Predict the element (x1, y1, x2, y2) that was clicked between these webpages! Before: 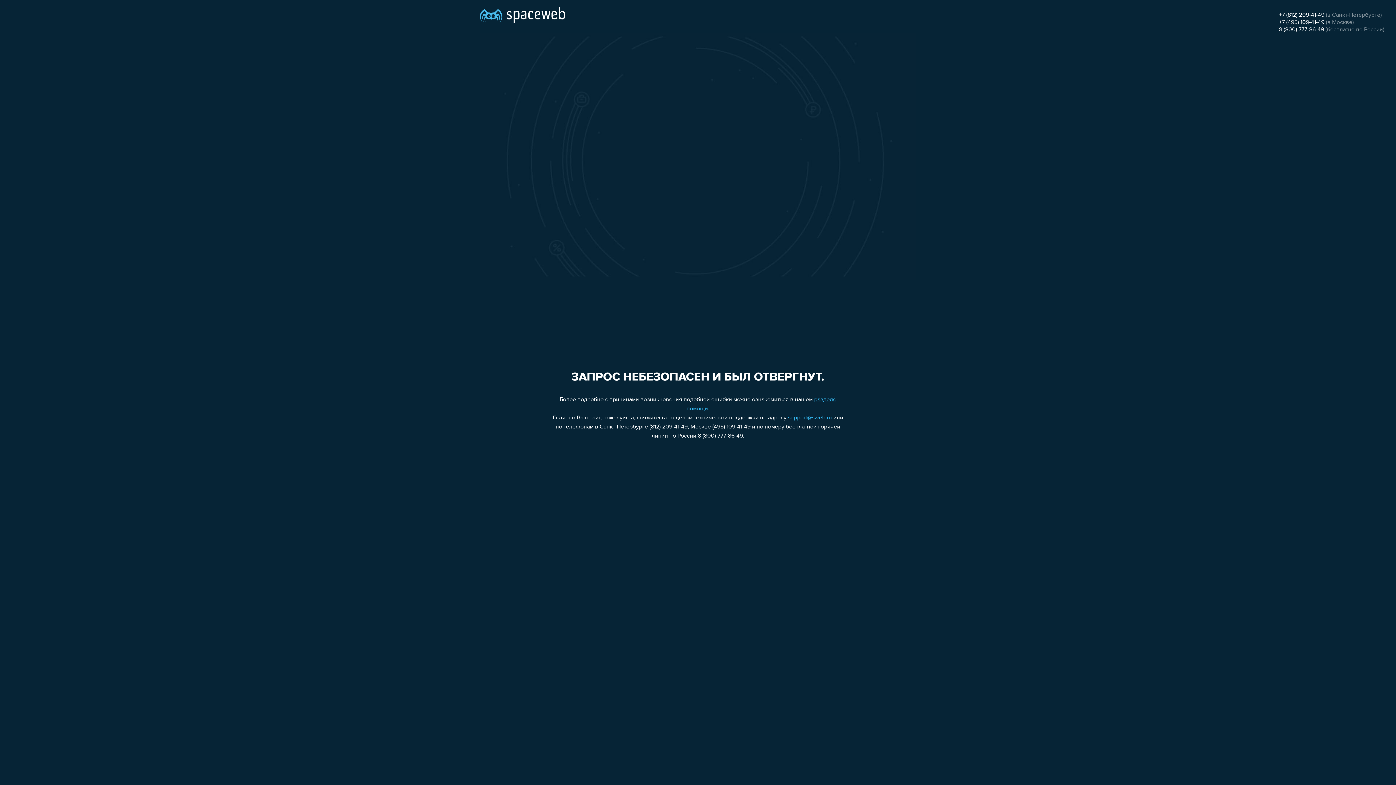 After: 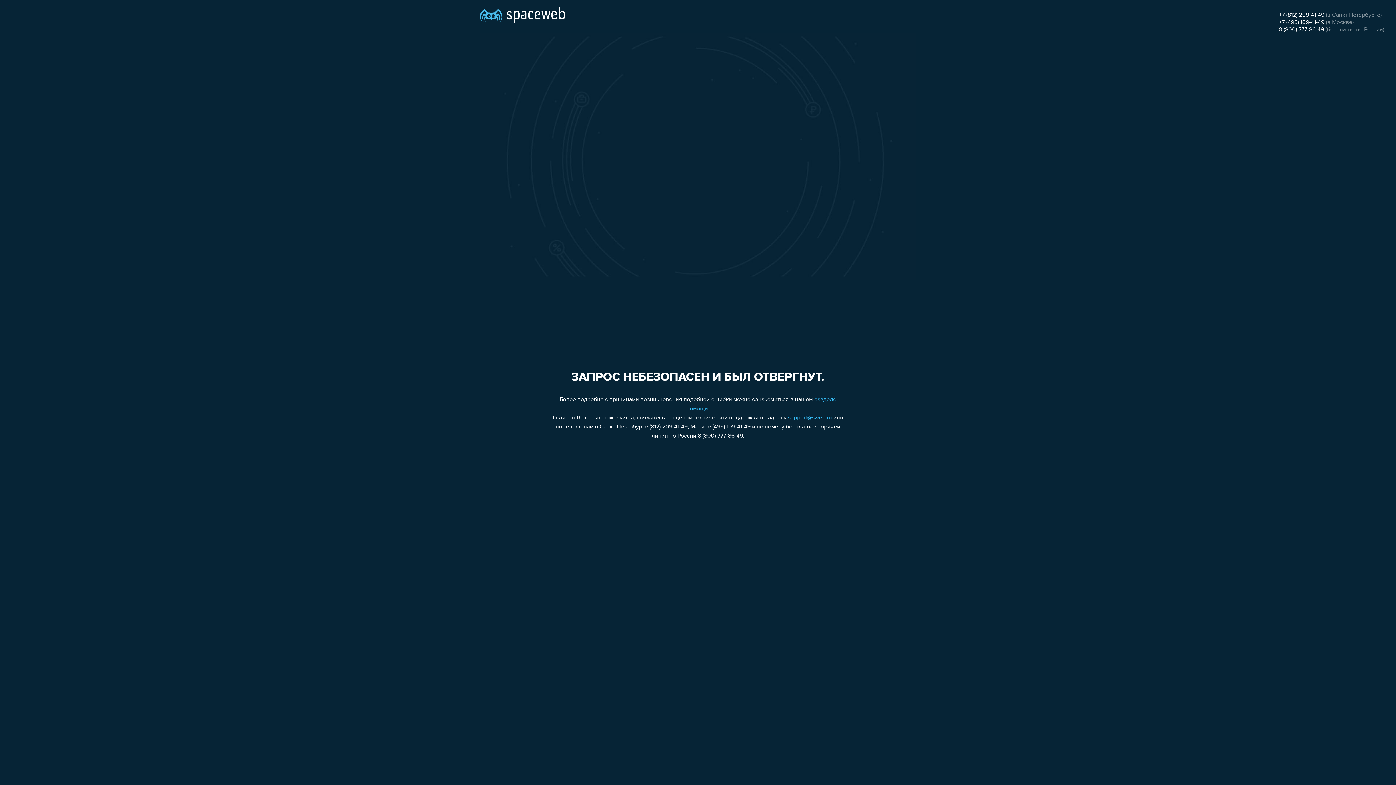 Action: label: 8 (800) 777-86-49 bbox: (1279, 26, 1324, 32)